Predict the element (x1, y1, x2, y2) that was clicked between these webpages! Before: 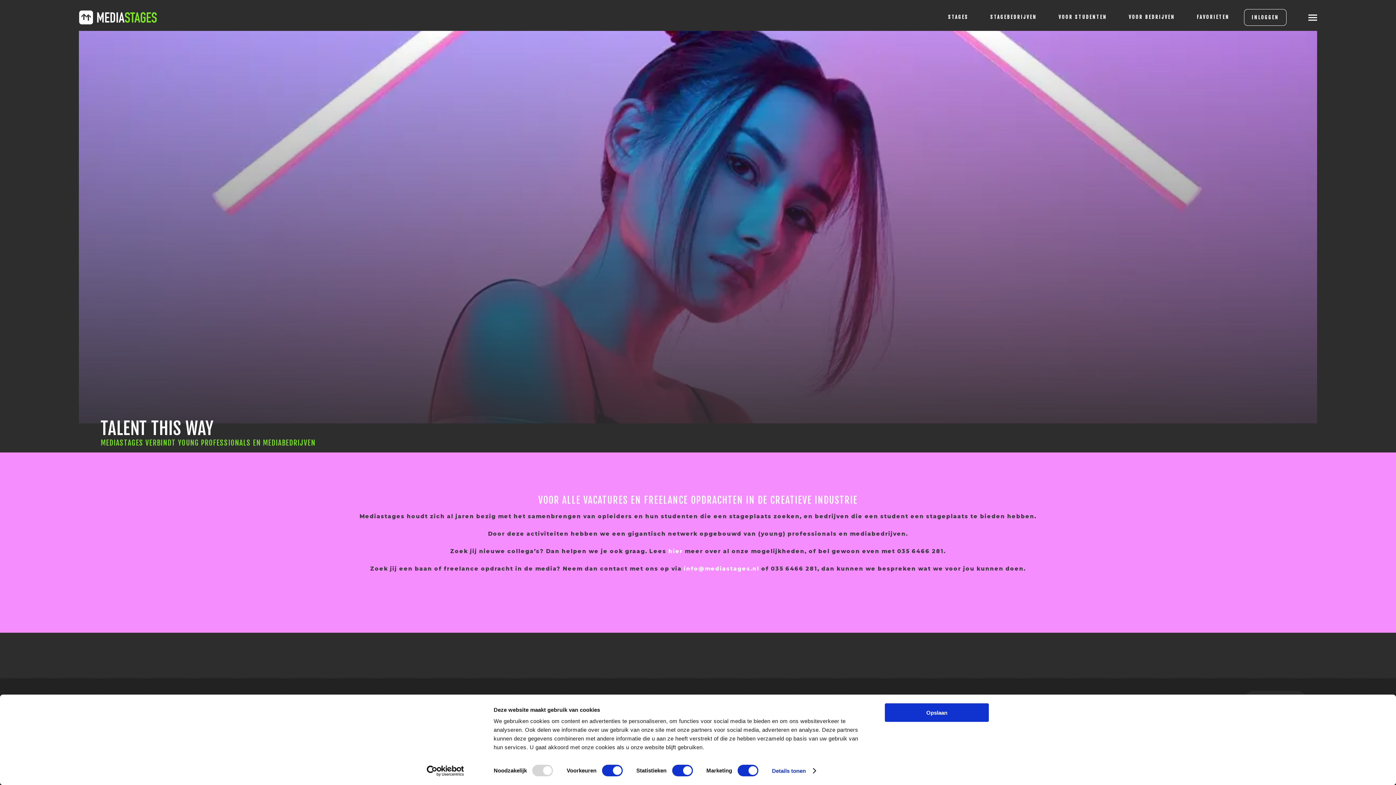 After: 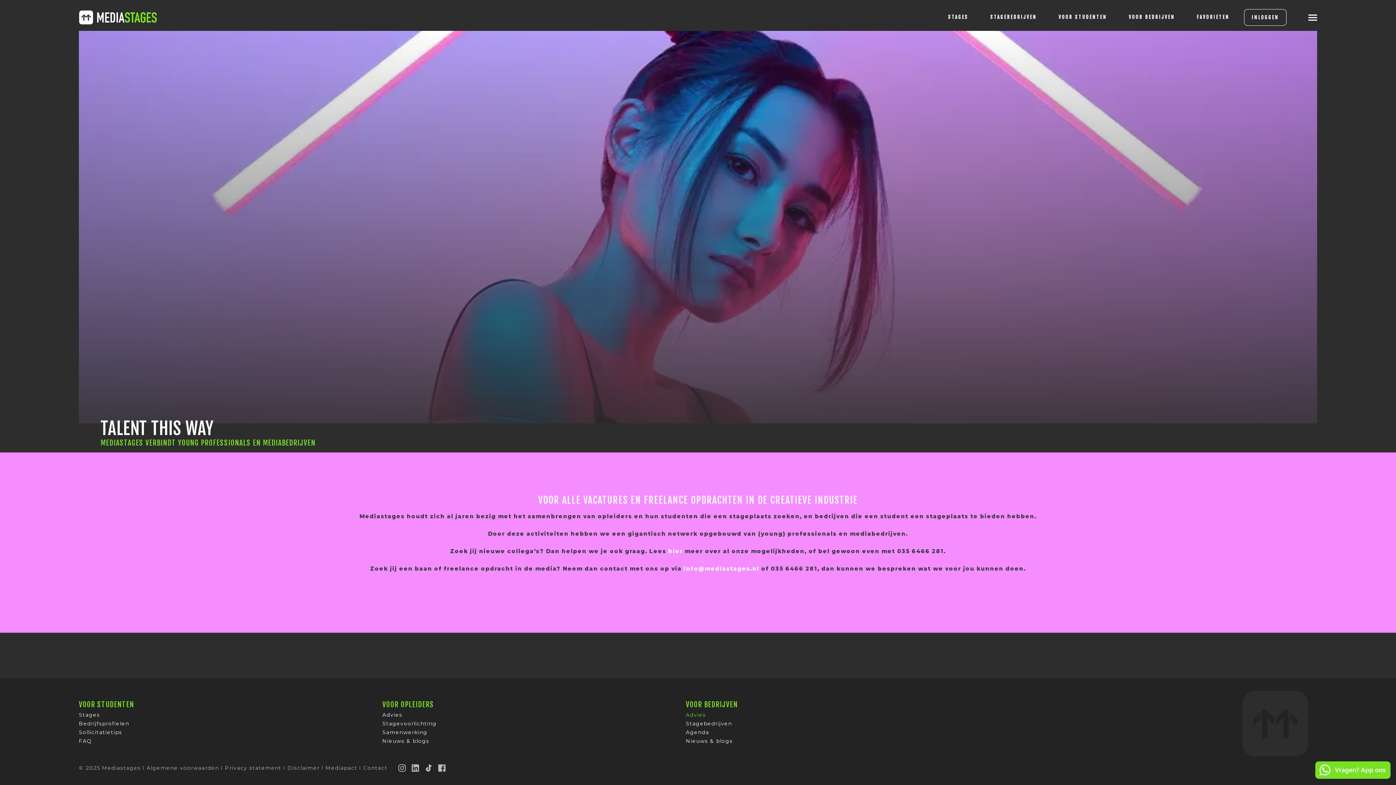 Action: bbox: (885, 703, 989, 722) label: Opslaan